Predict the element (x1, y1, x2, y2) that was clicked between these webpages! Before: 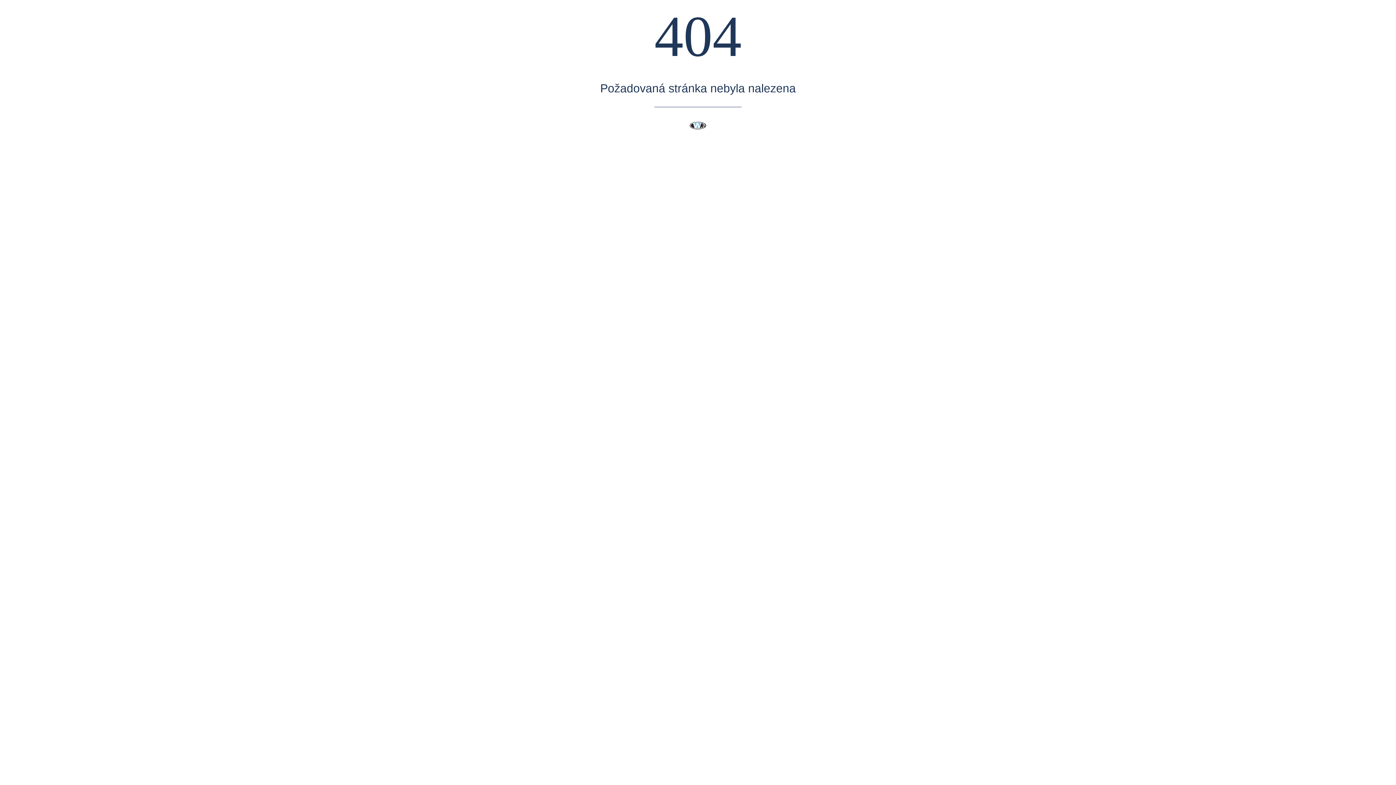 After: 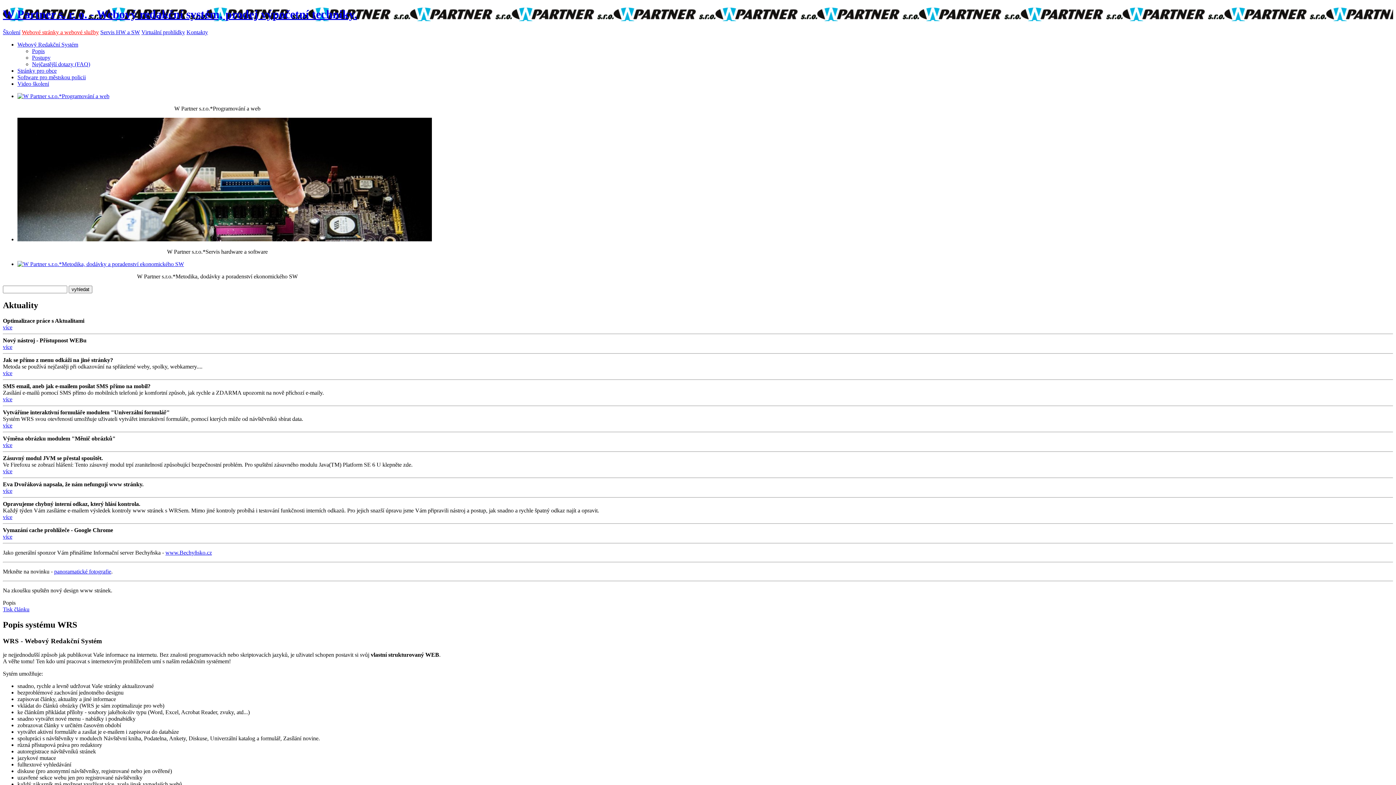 Action: bbox: (689, 118, 706, 132)